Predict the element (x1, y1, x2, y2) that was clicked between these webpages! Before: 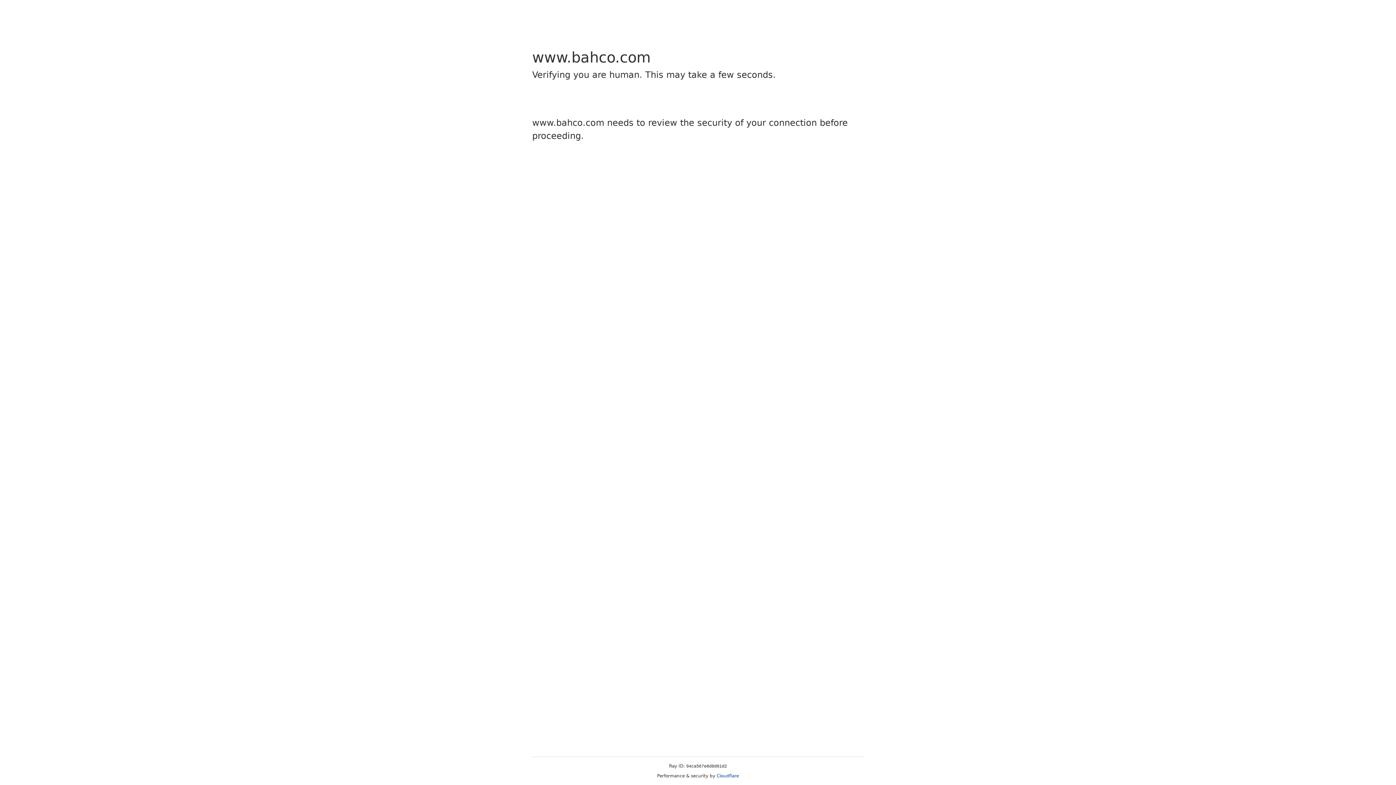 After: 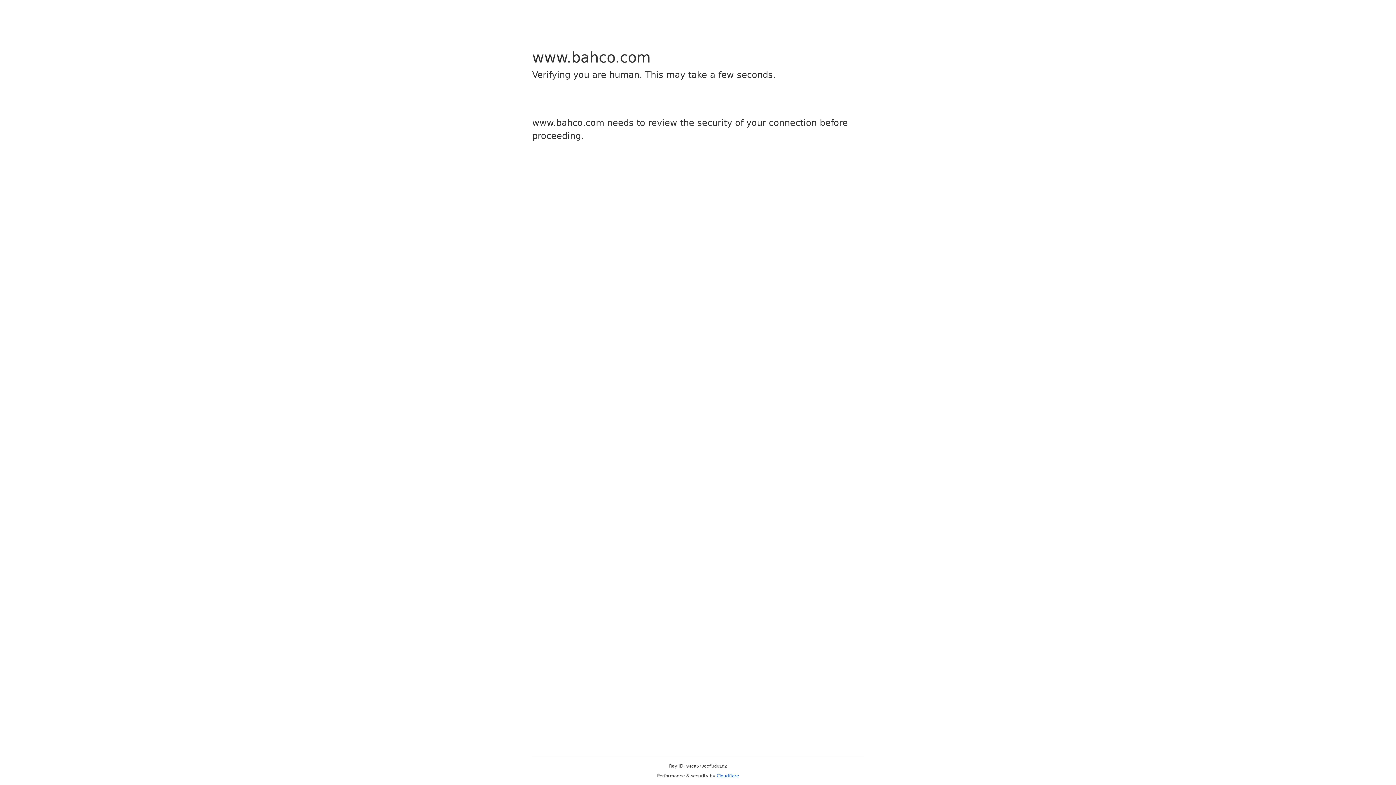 Action: bbox: (716, 773, 739, 778) label: Cloudflare